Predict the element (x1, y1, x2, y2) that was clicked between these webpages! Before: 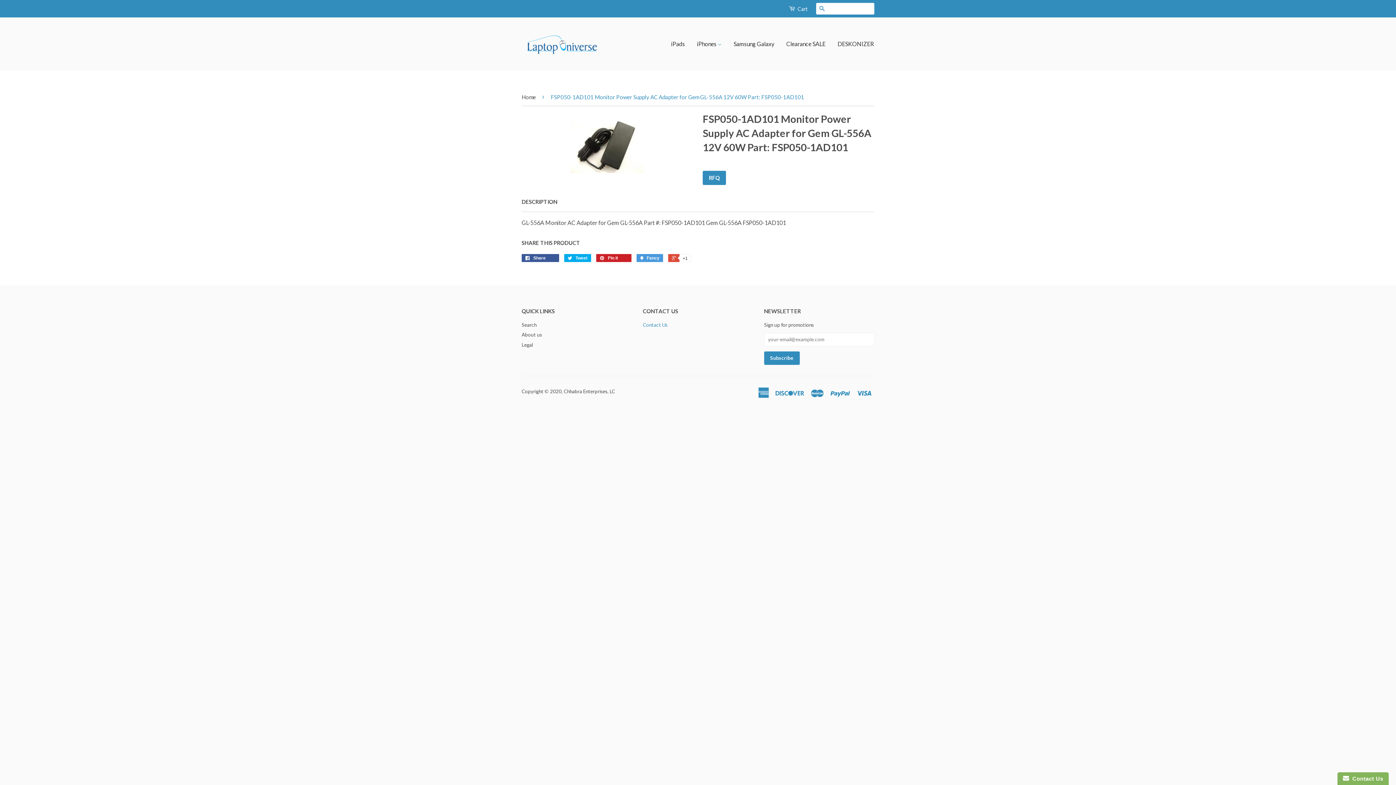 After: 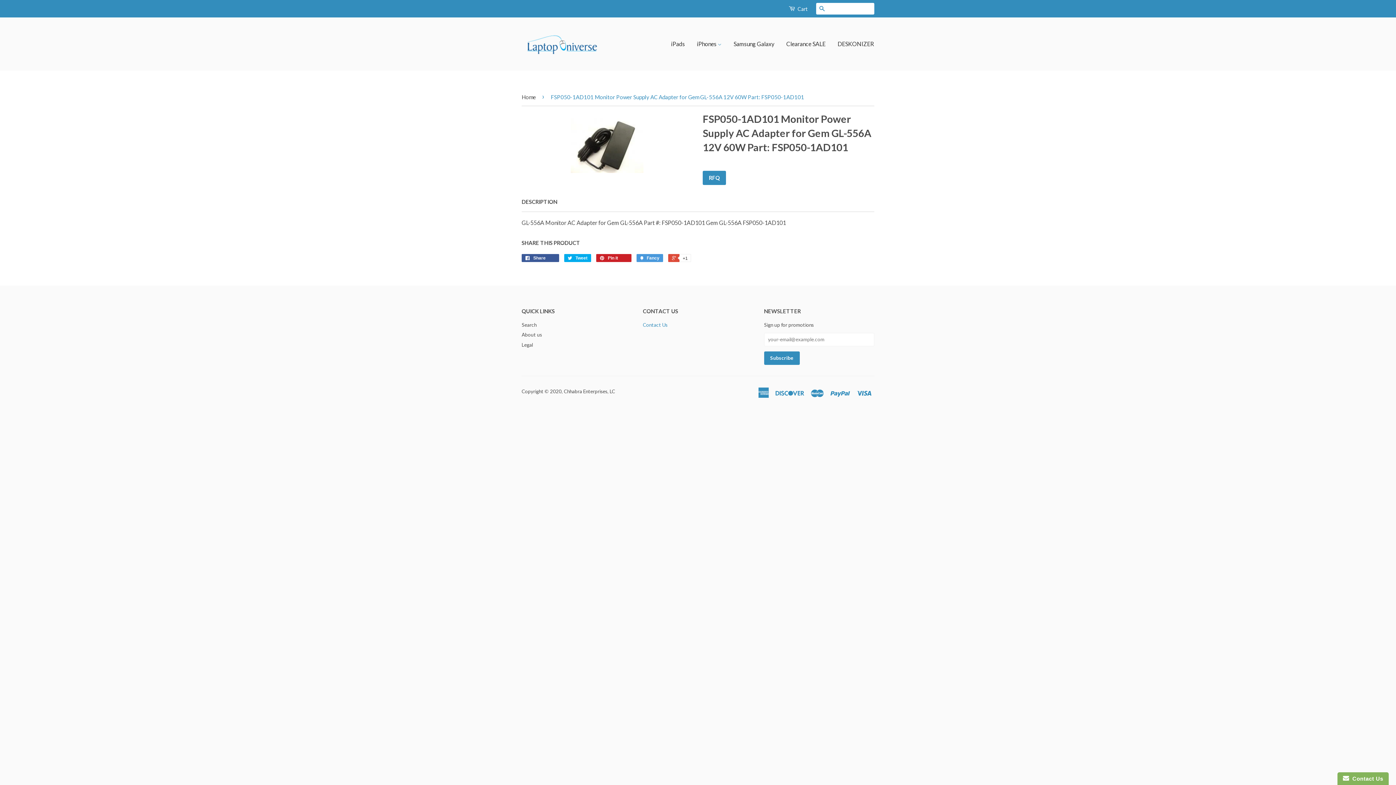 Action: label: DESCRIPTION bbox: (521, 198, 557, 205)